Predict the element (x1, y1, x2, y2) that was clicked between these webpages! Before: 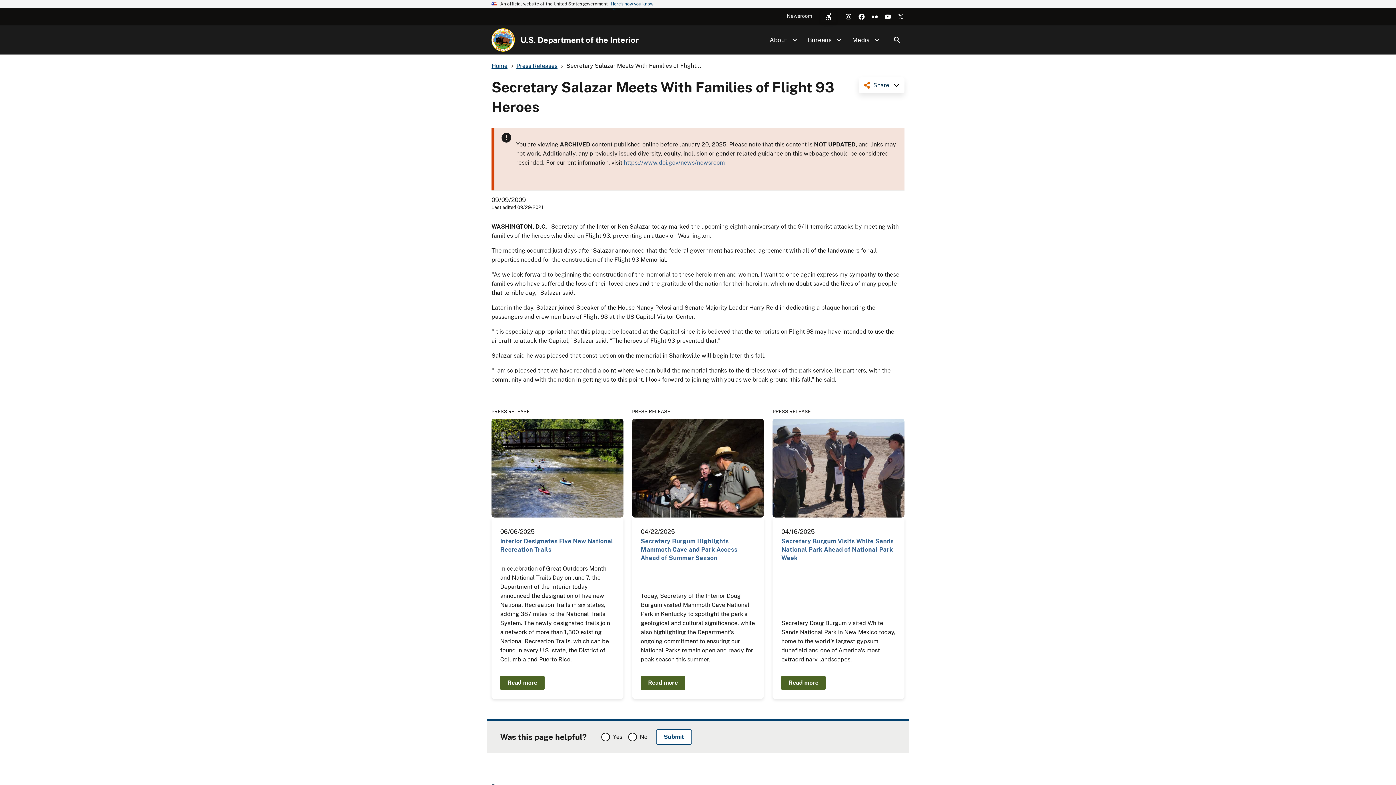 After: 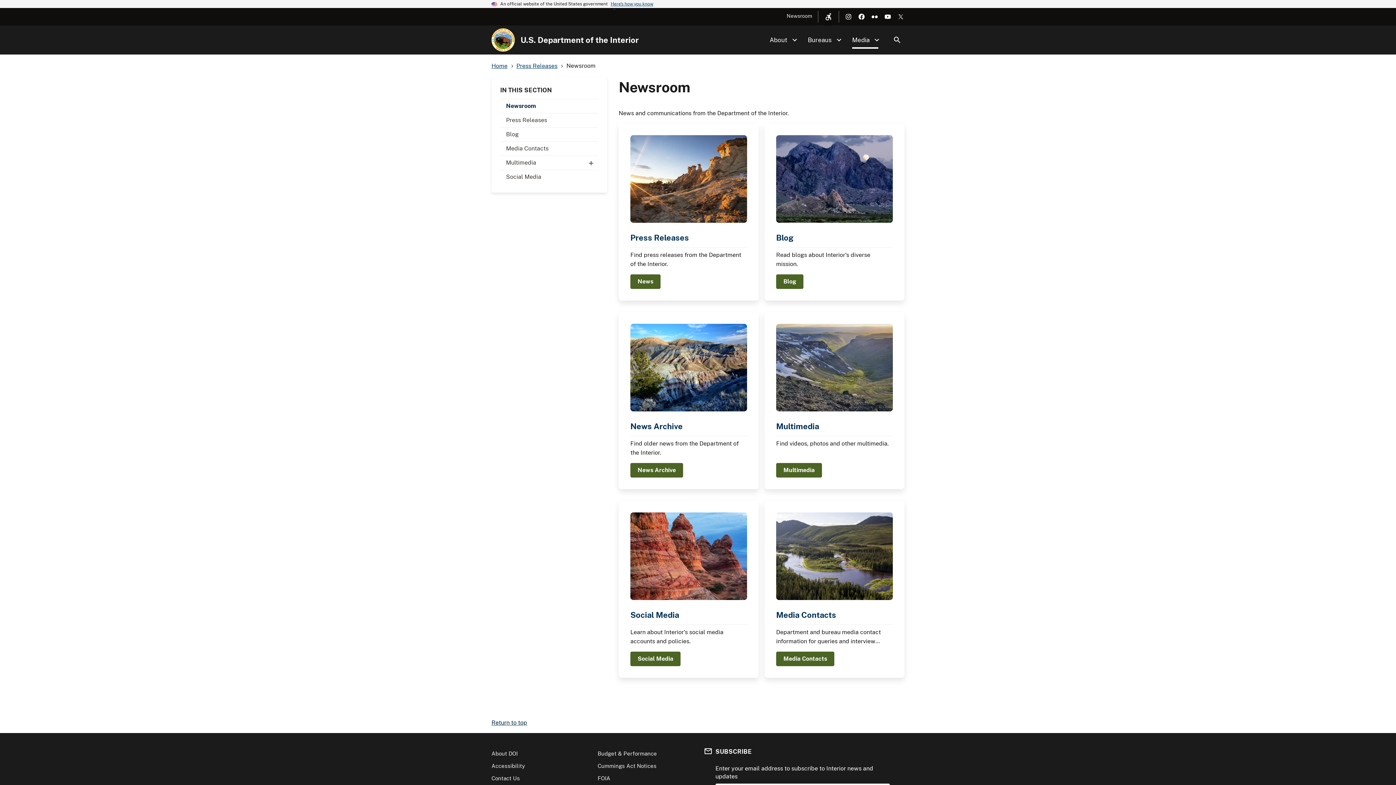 Action: label: https://www.doi.gov/news/newsroom bbox: (624, 159, 725, 166)